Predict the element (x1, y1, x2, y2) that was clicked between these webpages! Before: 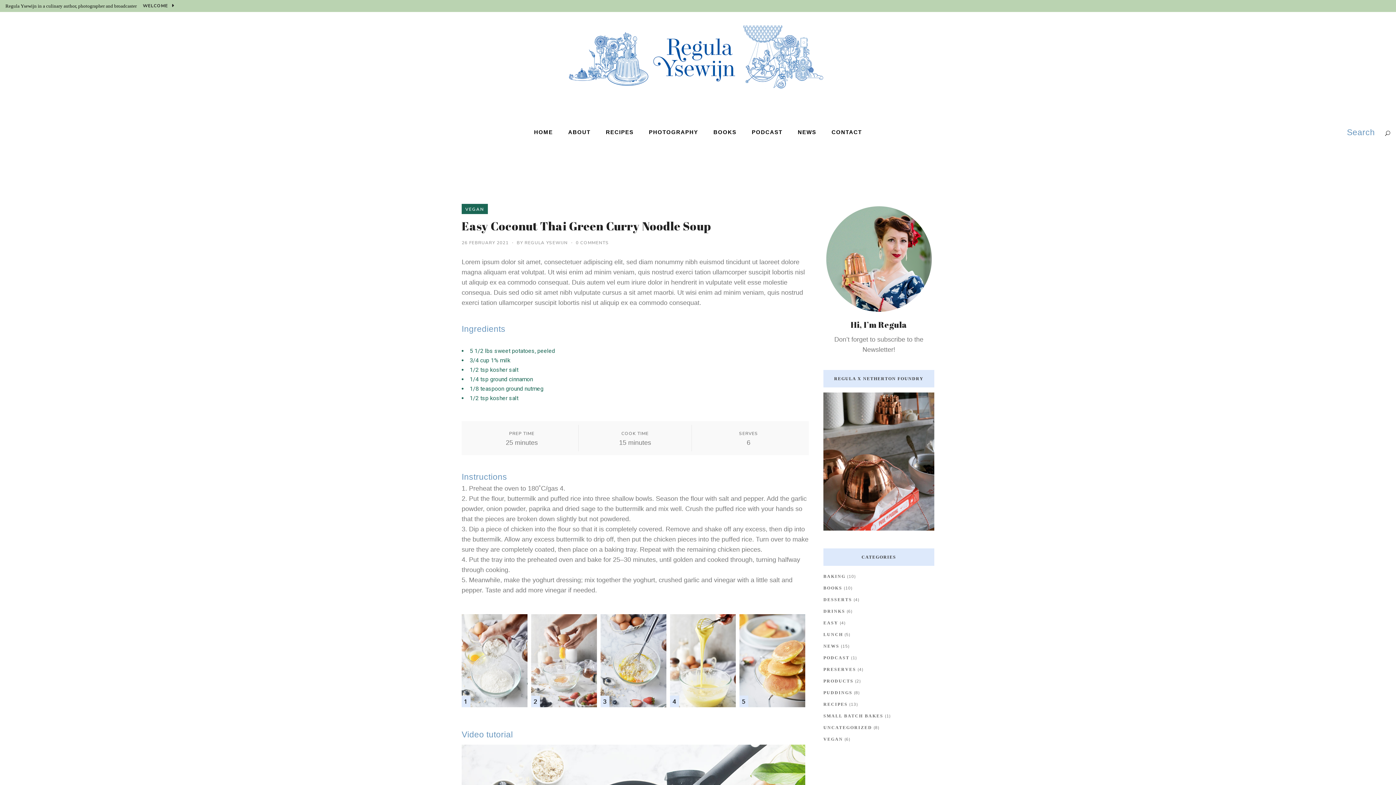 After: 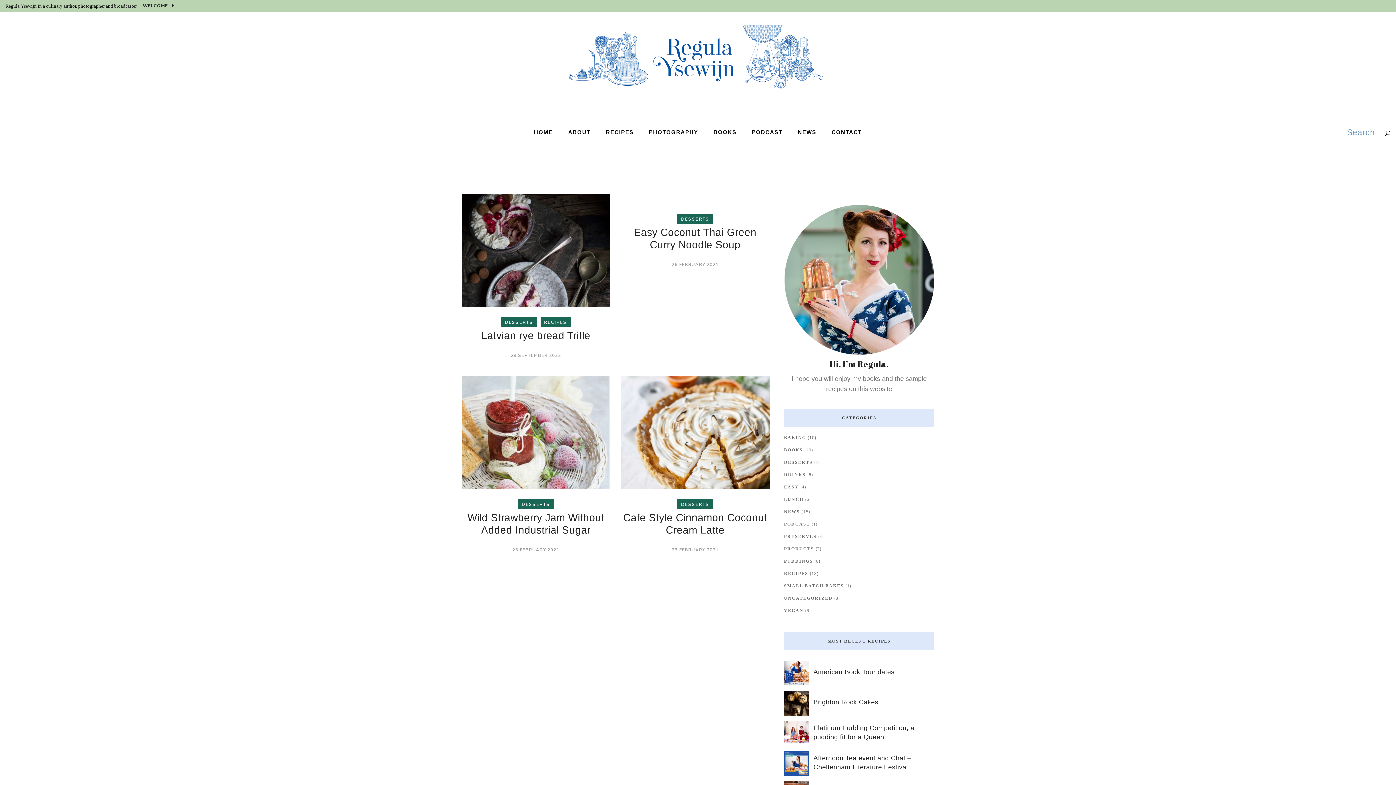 Action: label: DESSERTS bbox: (823, 597, 852, 602)